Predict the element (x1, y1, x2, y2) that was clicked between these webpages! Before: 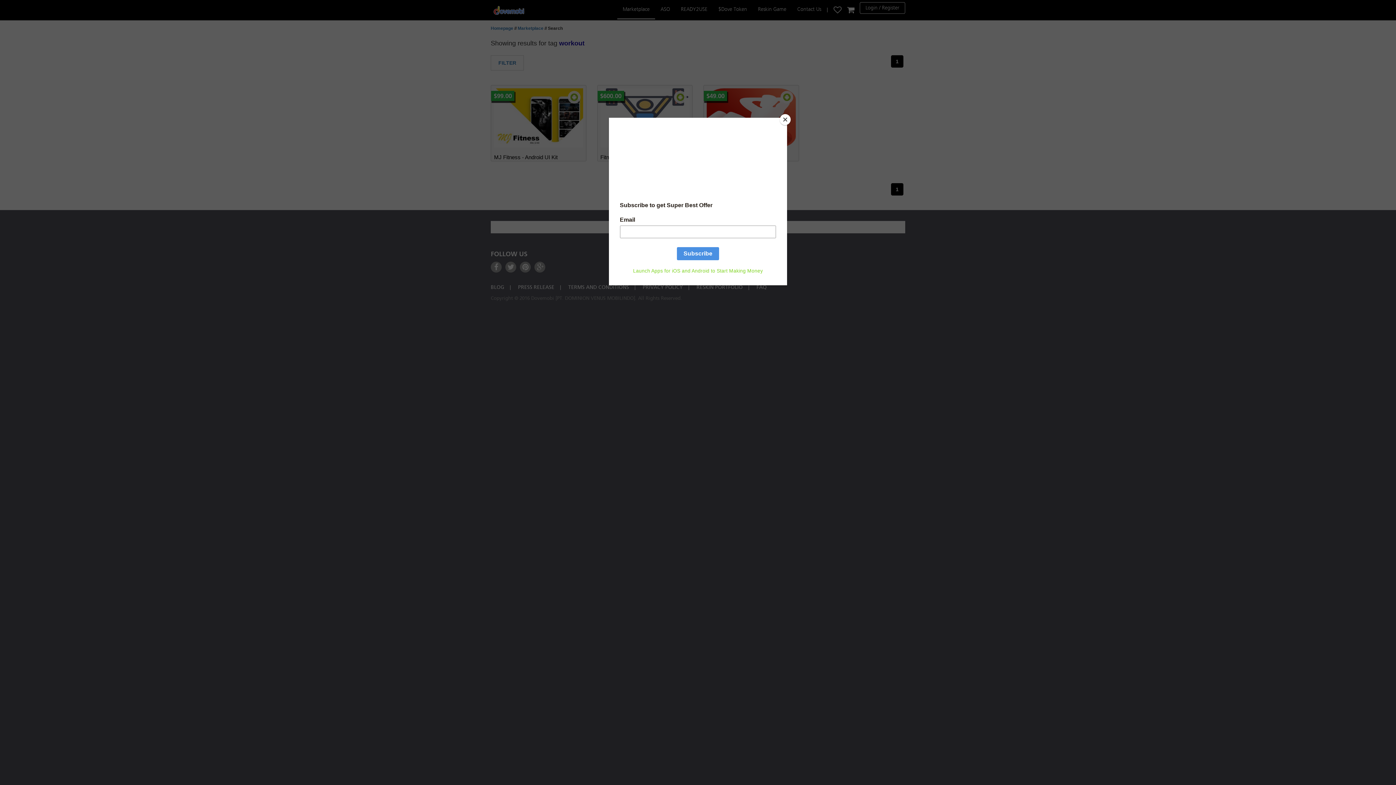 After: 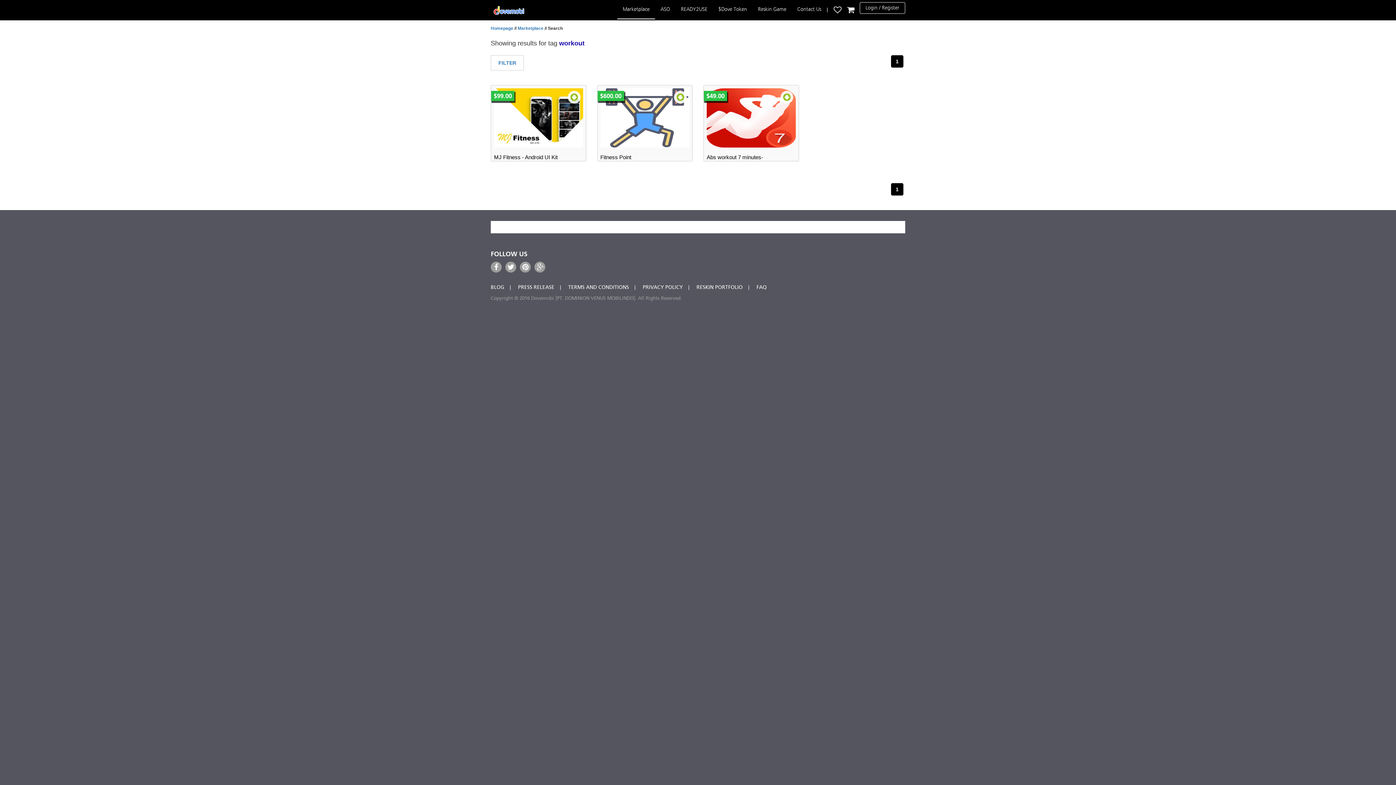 Action: bbox: (780, 114, 790, 125) label: Close